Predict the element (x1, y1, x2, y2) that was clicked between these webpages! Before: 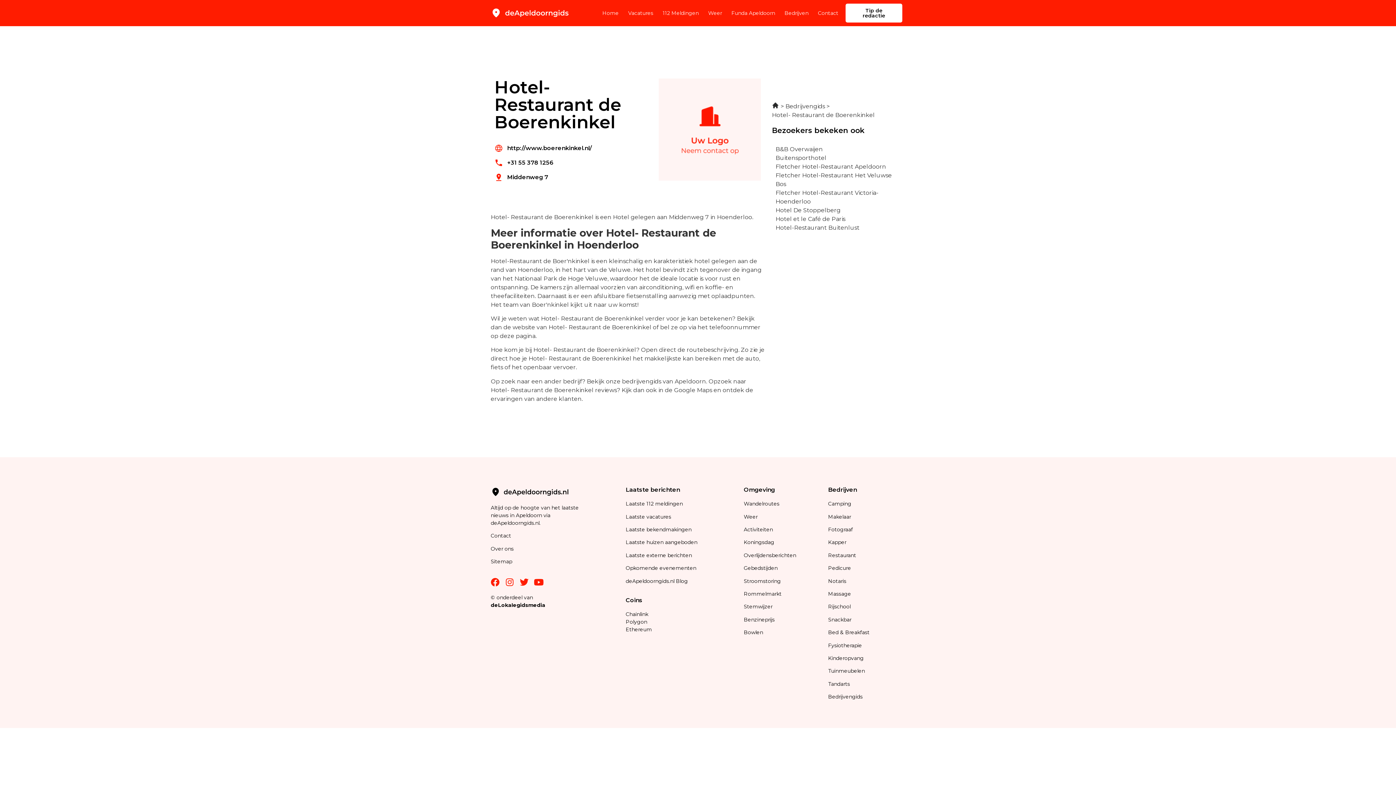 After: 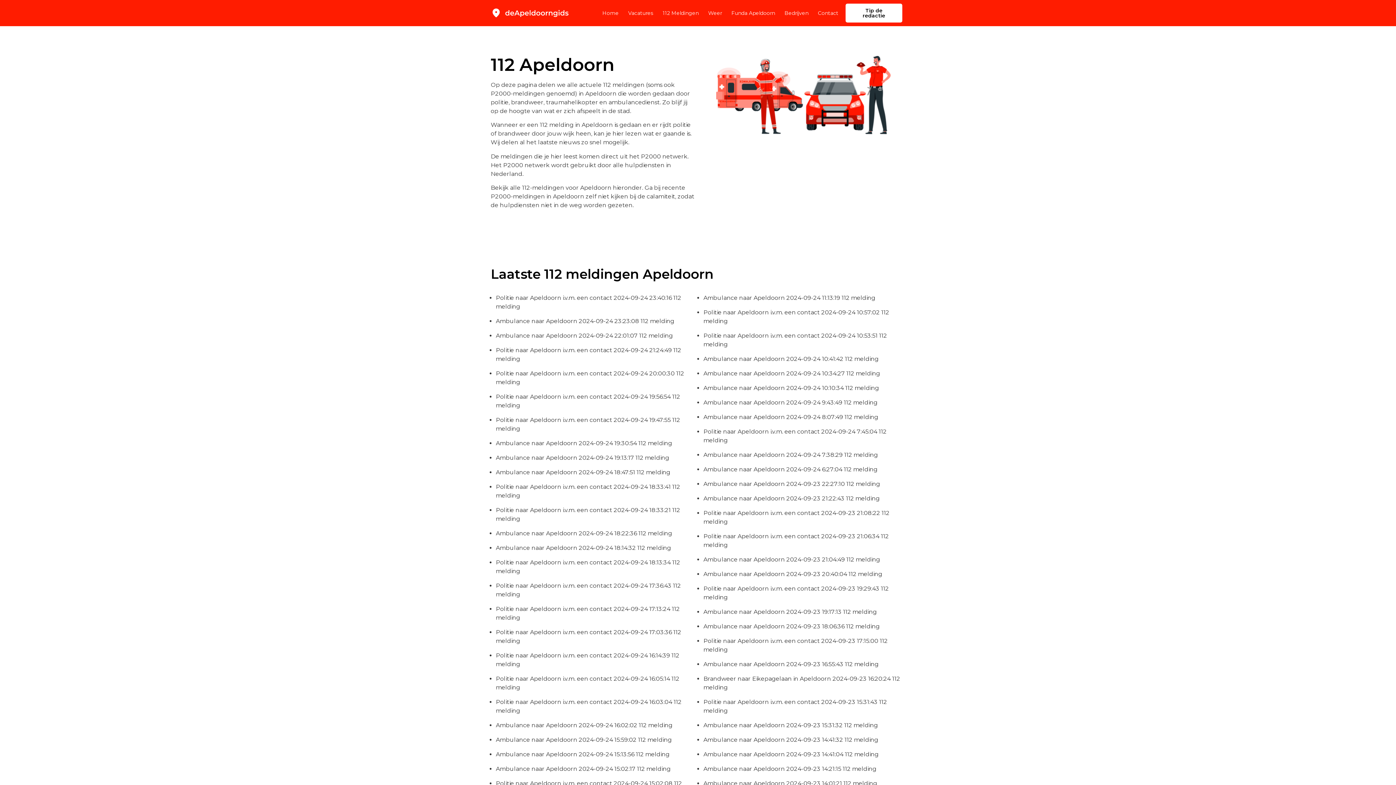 Action: bbox: (662, 4, 698, 21) label: 112 Meldingen